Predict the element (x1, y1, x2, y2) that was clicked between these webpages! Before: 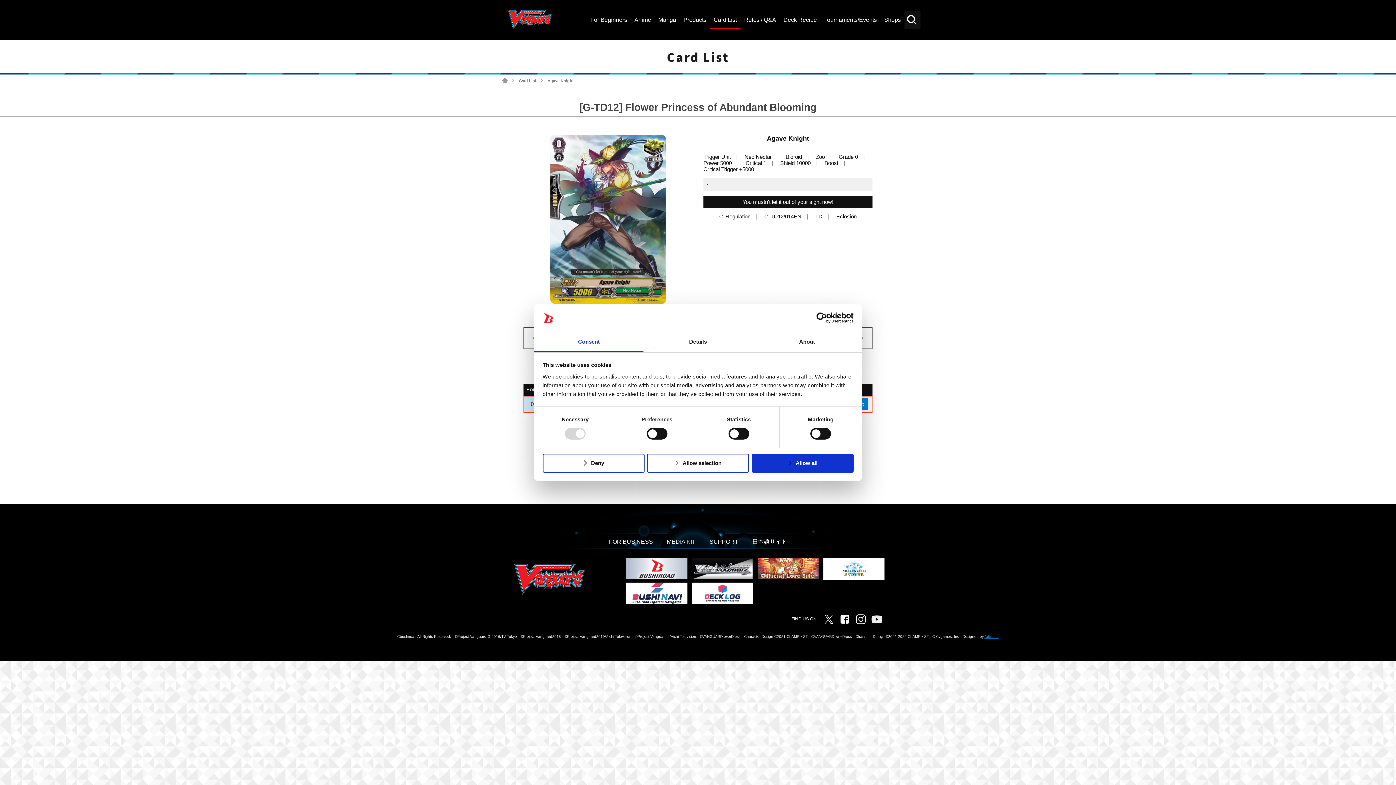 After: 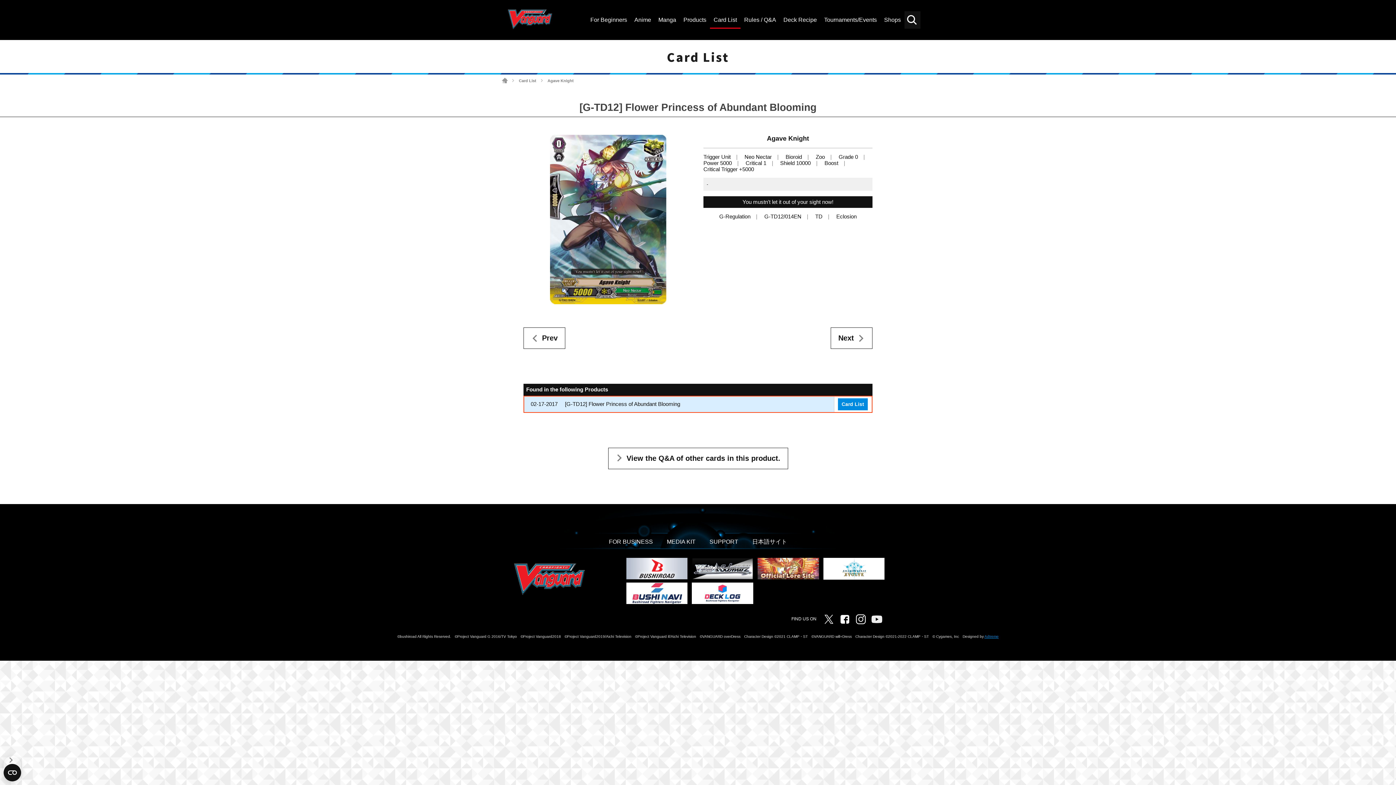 Action: bbox: (751, 453, 853, 472) label: Allow all